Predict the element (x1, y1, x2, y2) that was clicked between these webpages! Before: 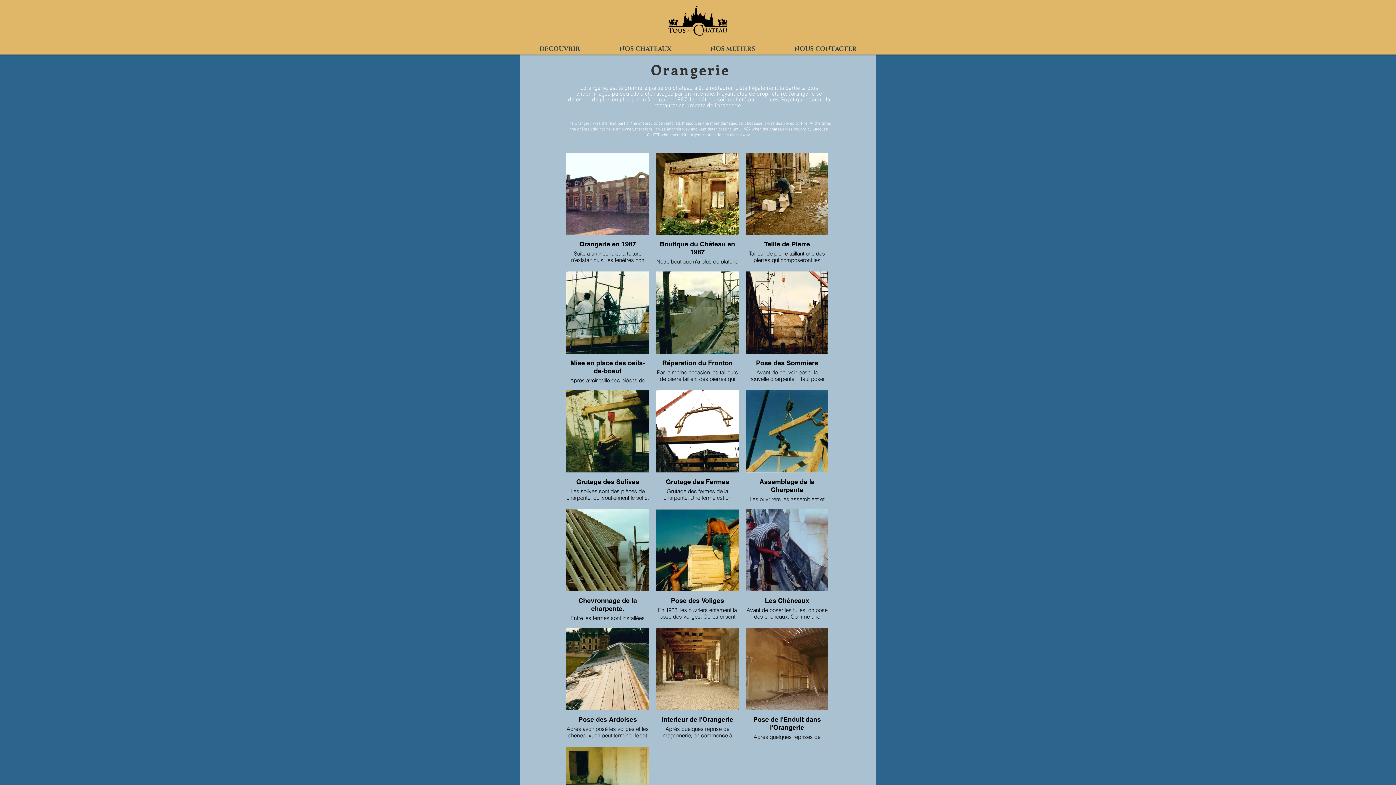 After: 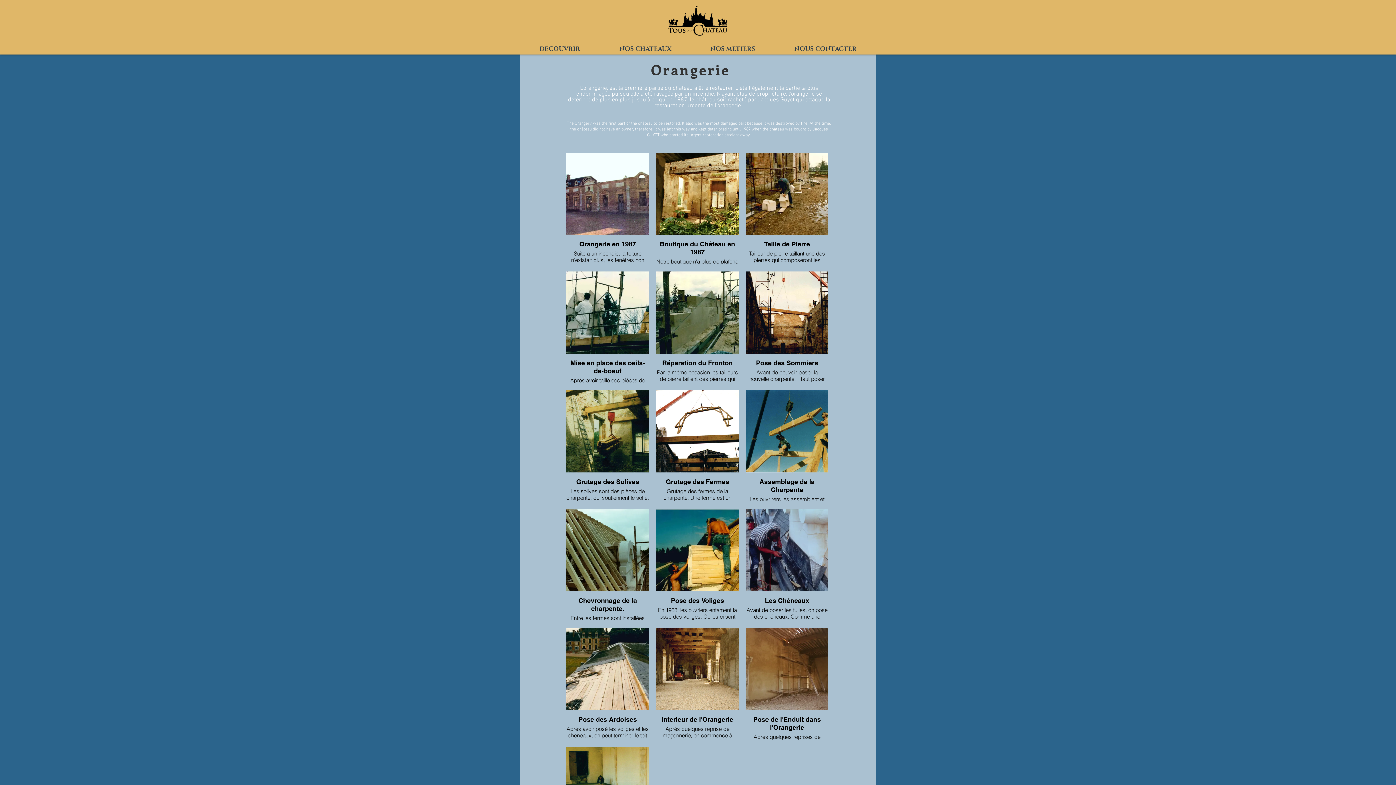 Action: bbox: (520, 36, 600, 55) label: DECOUVRIR